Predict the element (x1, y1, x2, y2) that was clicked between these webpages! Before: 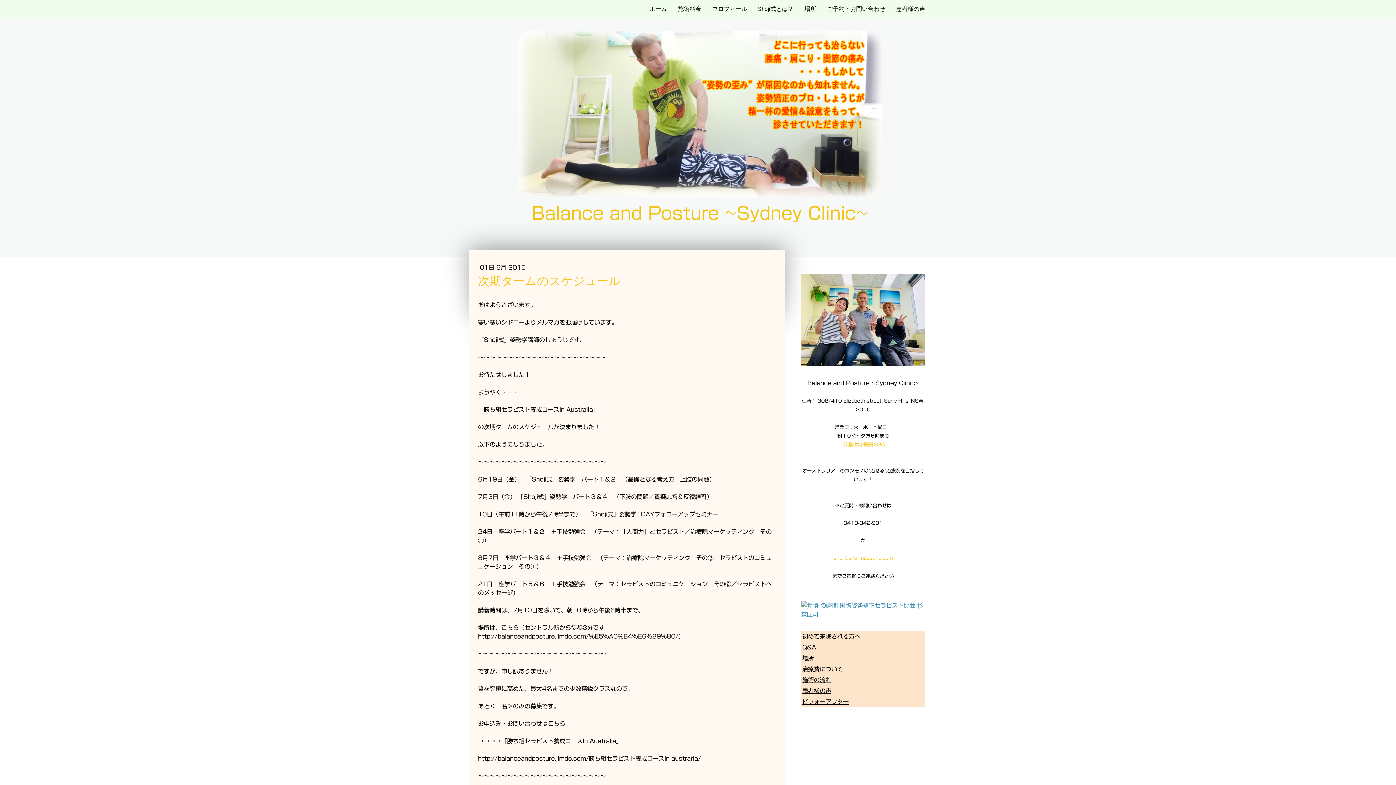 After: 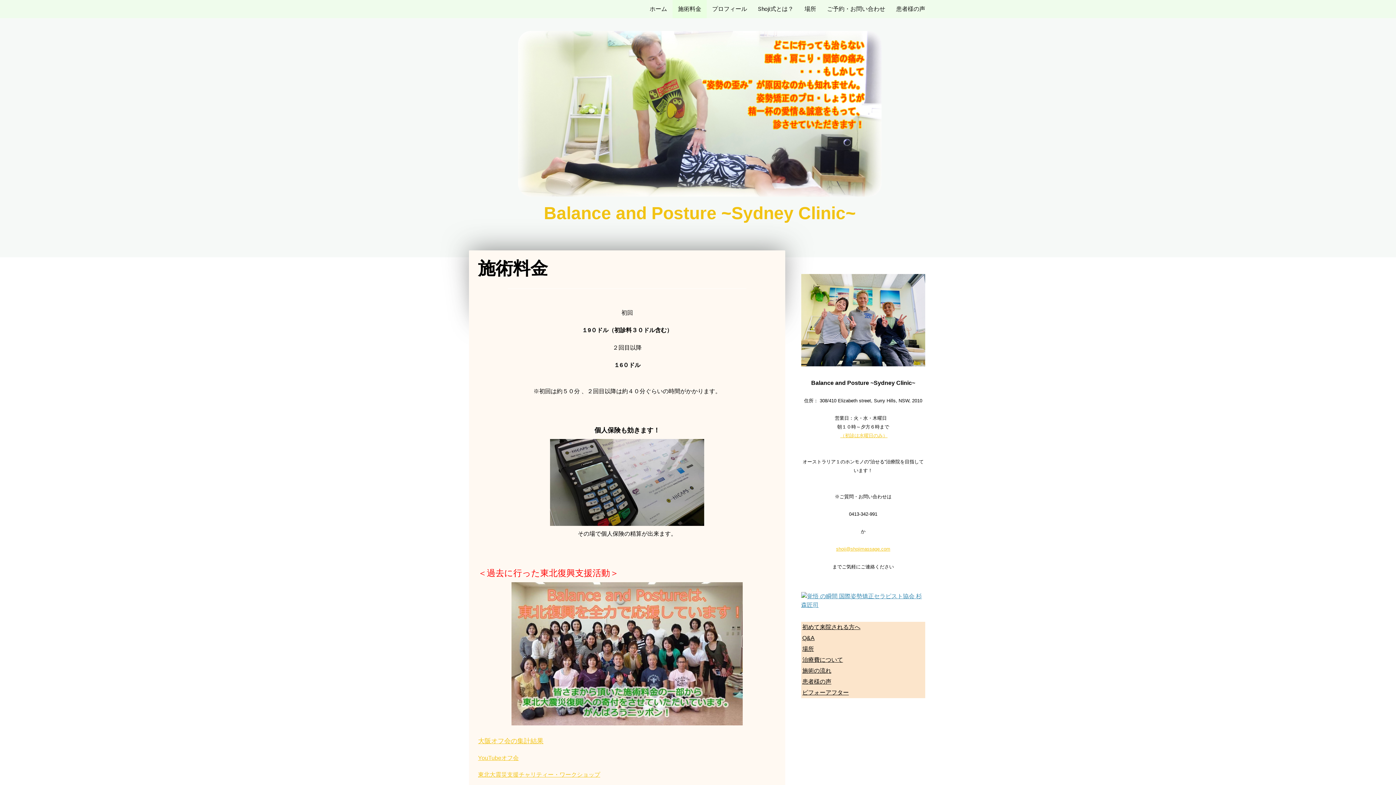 Action: label: 治療費について bbox: (802, 666, 843, 672)